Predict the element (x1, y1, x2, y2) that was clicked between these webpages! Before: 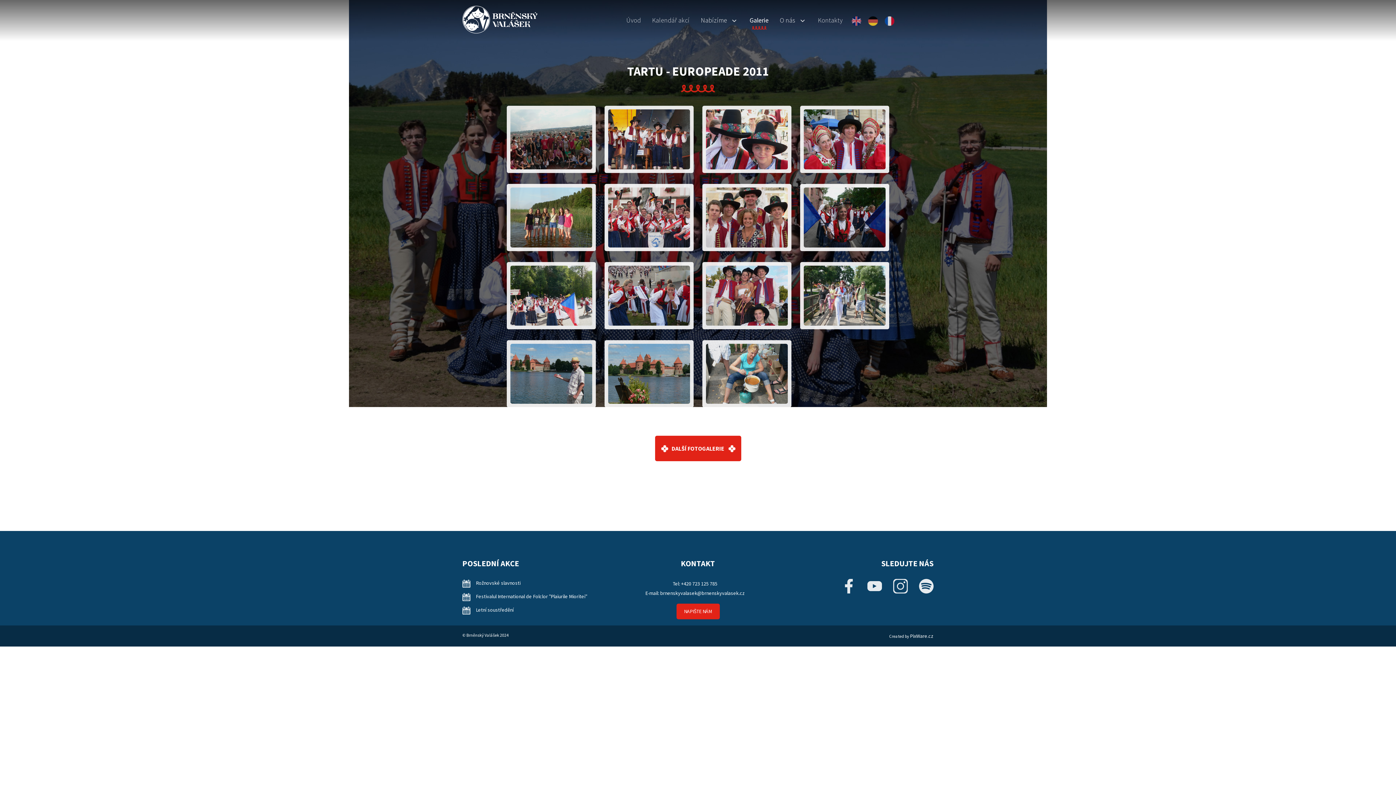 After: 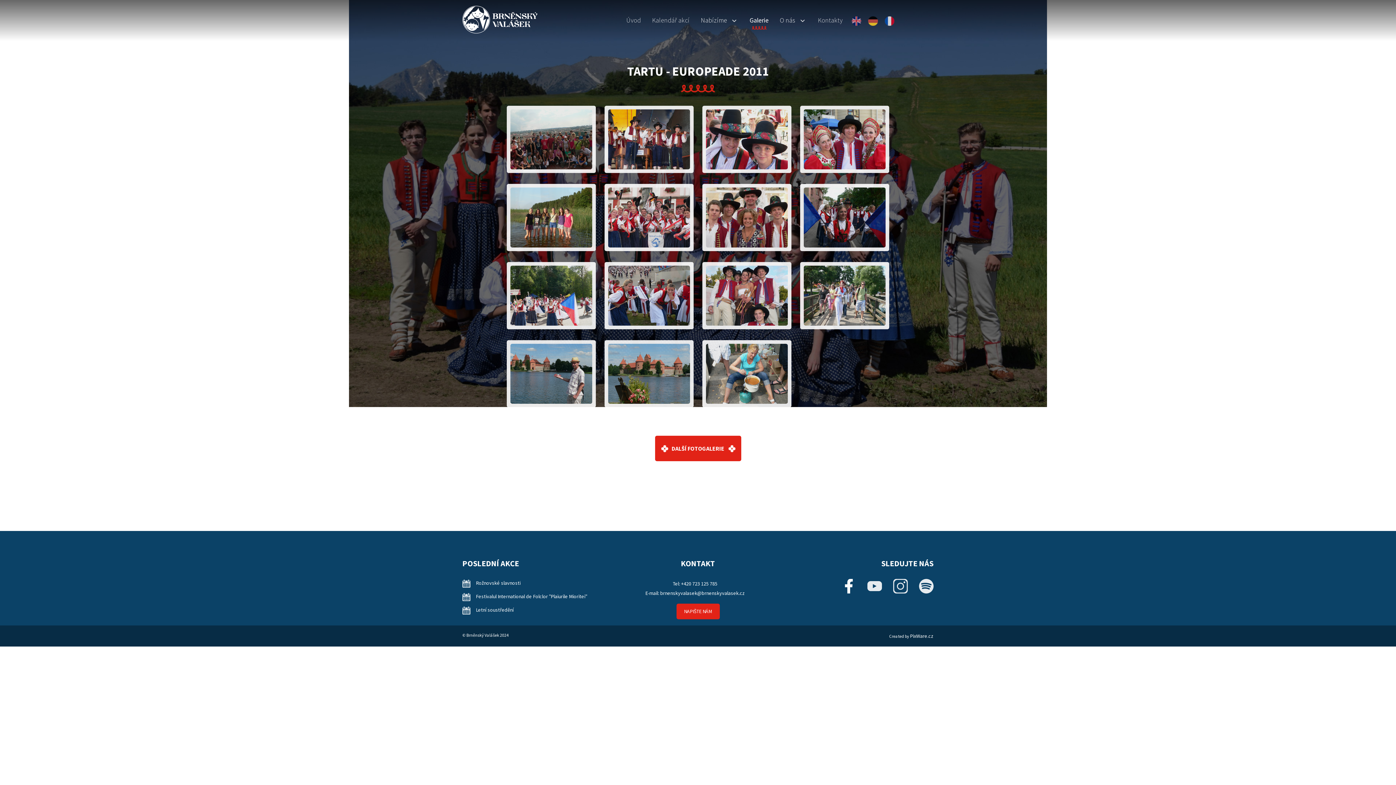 Action: bbox: (841, 579, 856, 593)